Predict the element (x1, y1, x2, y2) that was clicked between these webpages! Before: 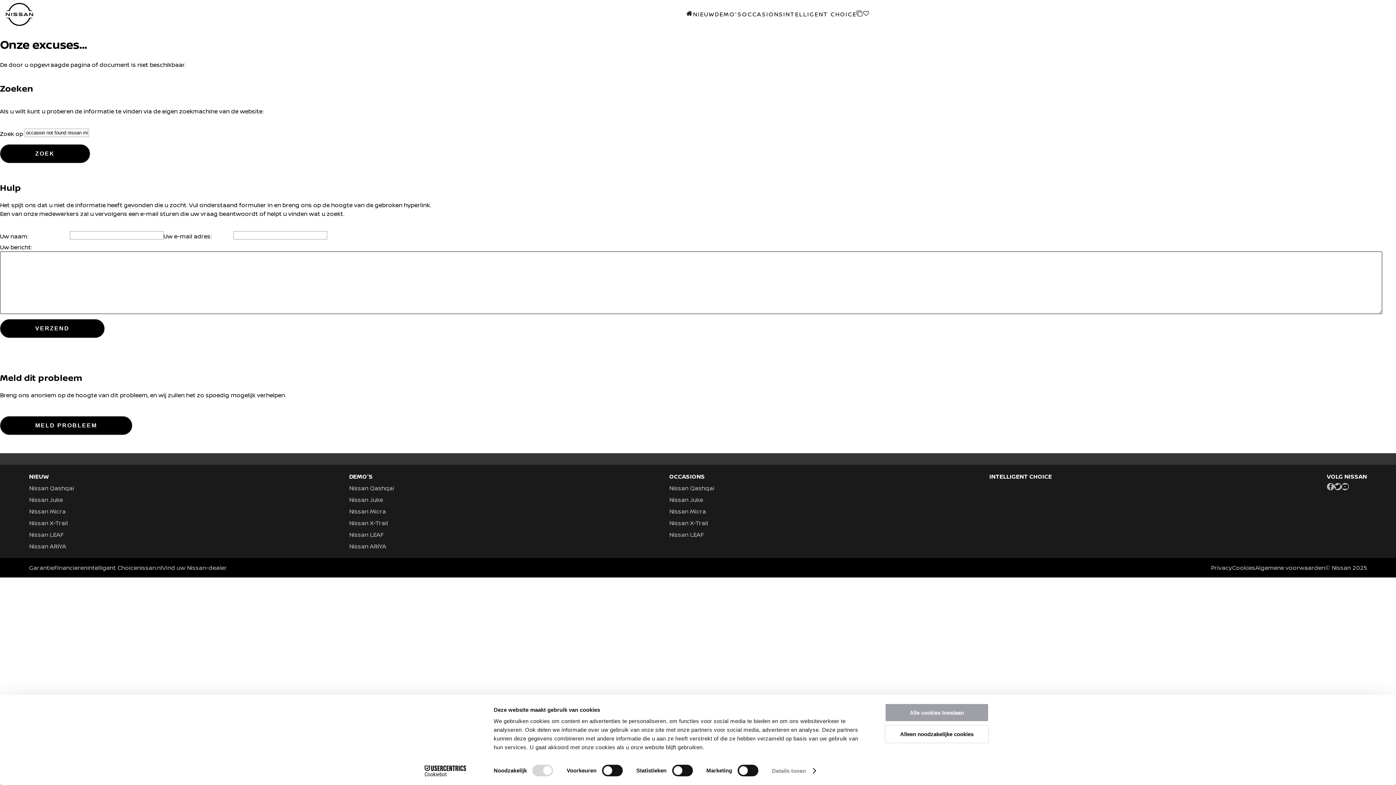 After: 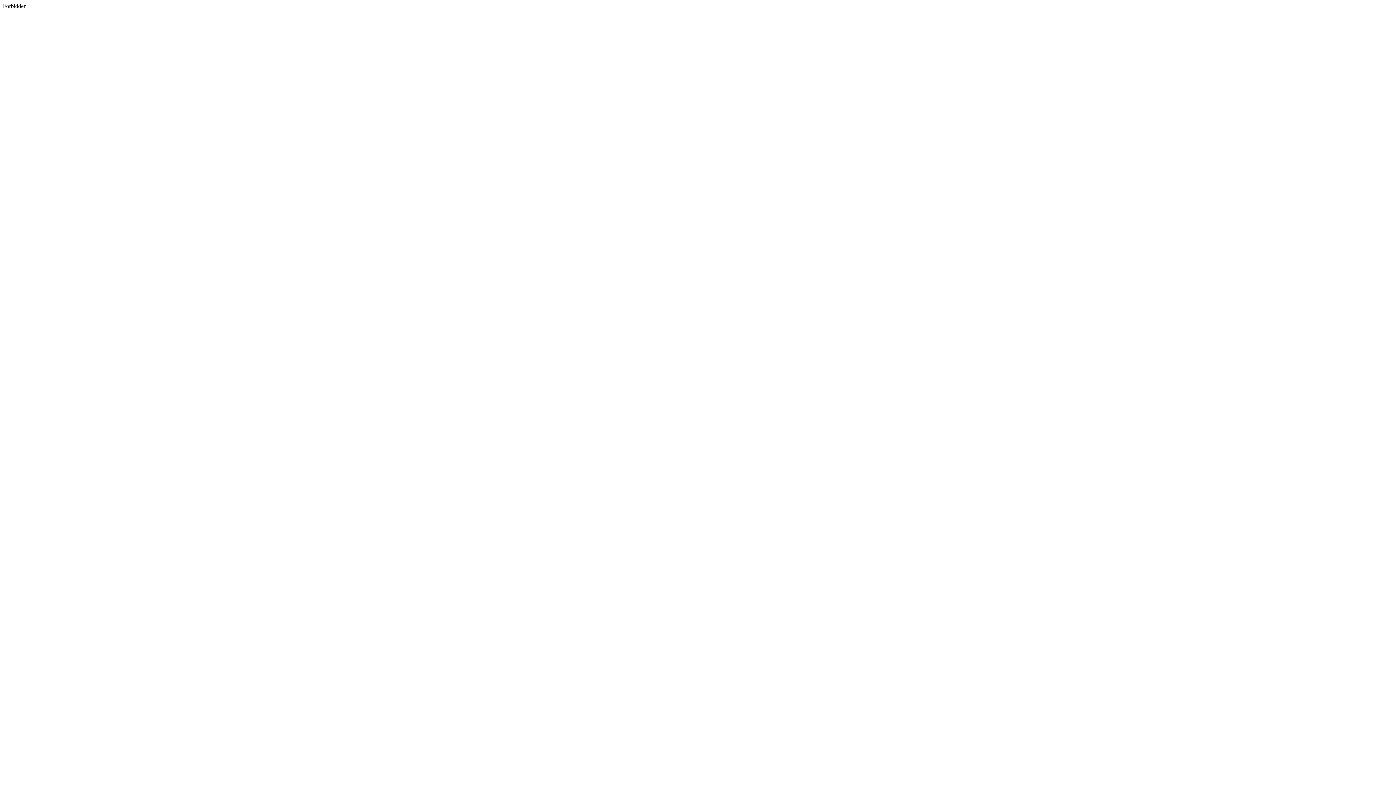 Action: label: Twitter bbox: (1334, 483, 1341, 490)